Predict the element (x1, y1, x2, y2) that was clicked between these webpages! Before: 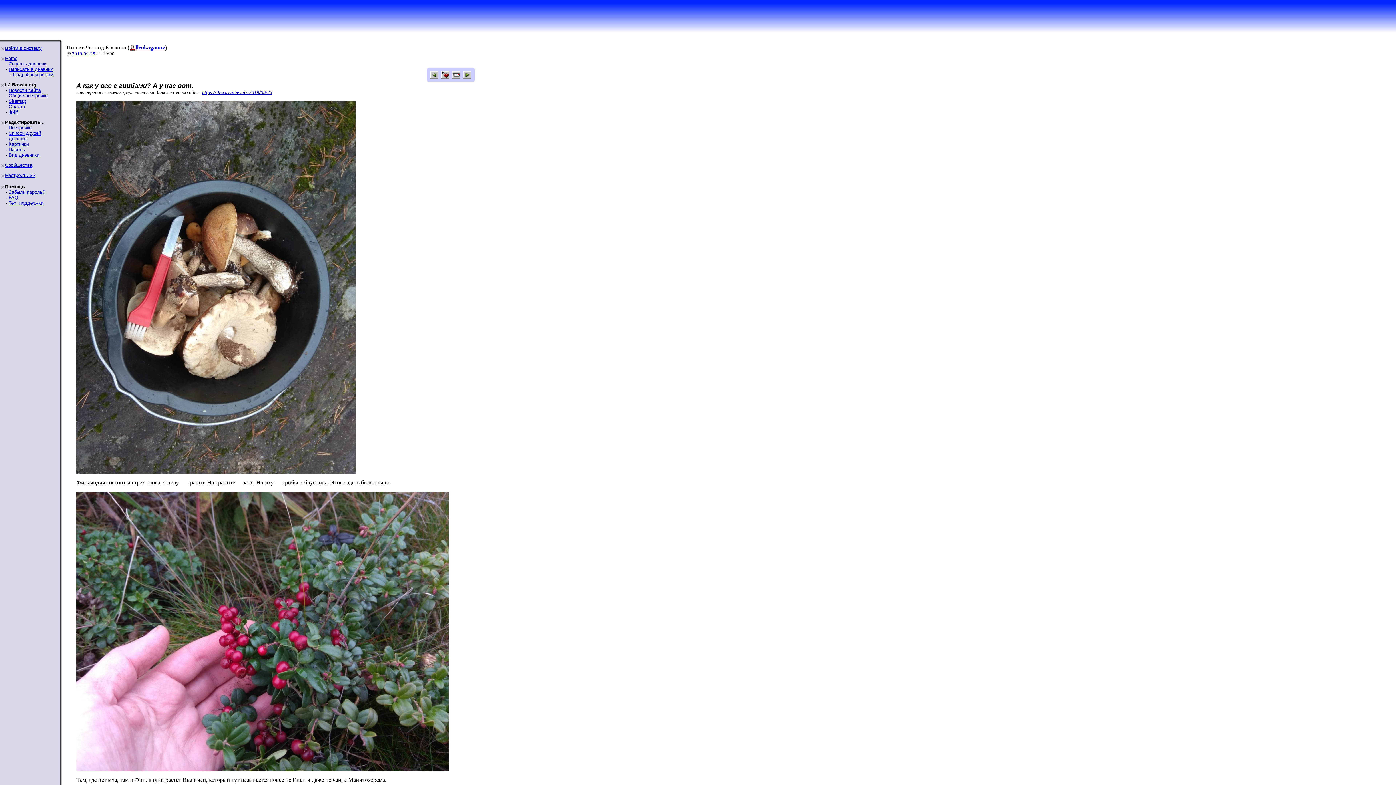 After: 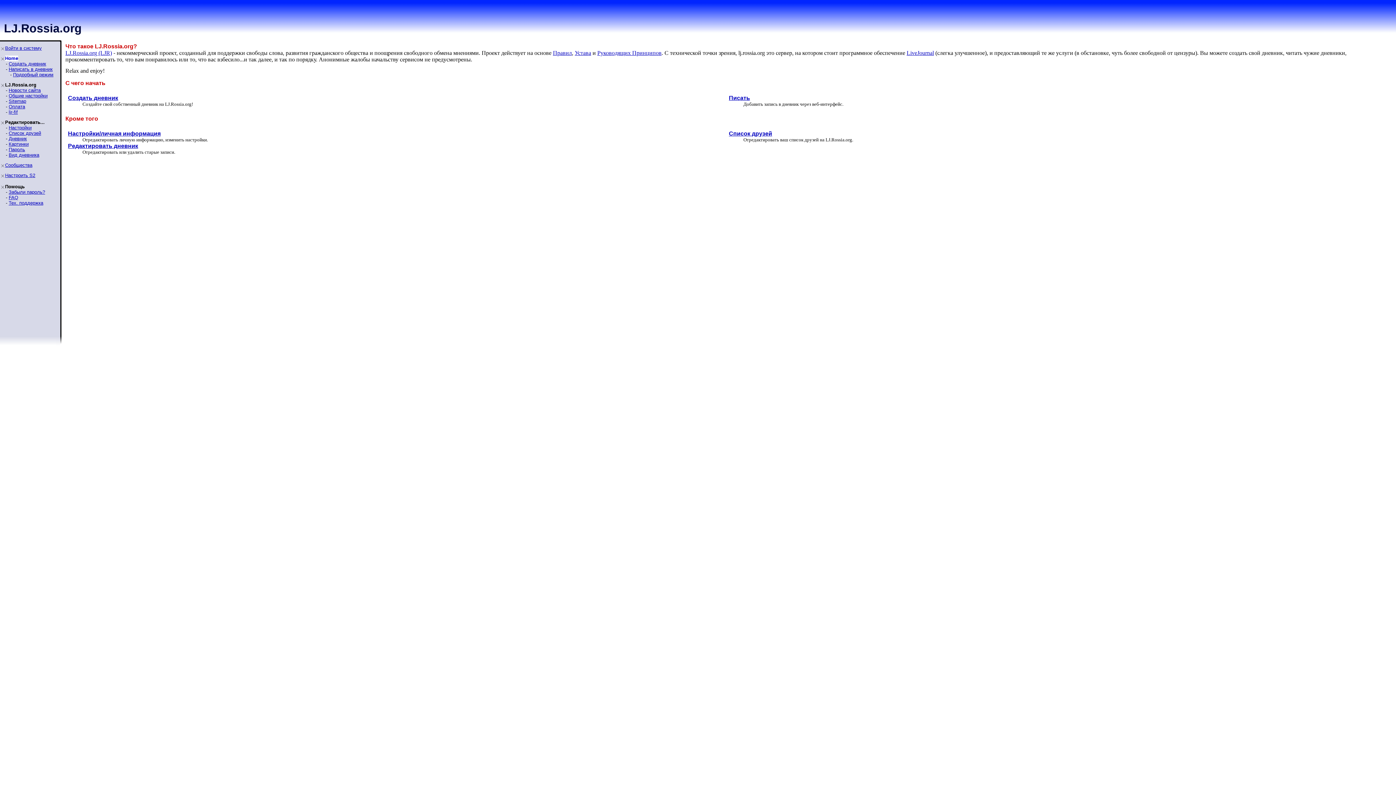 Action: label: Home bbox: (5, 55, 17, 61)